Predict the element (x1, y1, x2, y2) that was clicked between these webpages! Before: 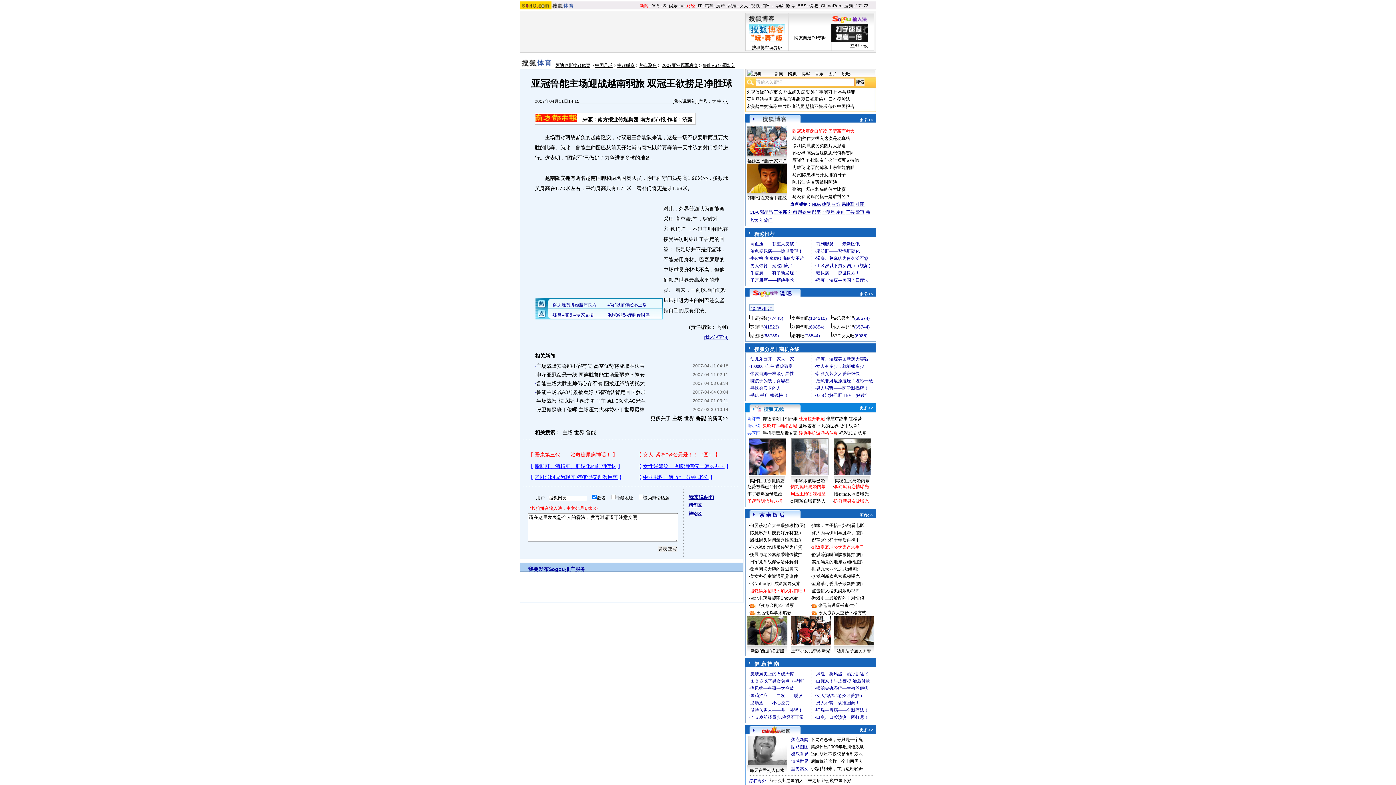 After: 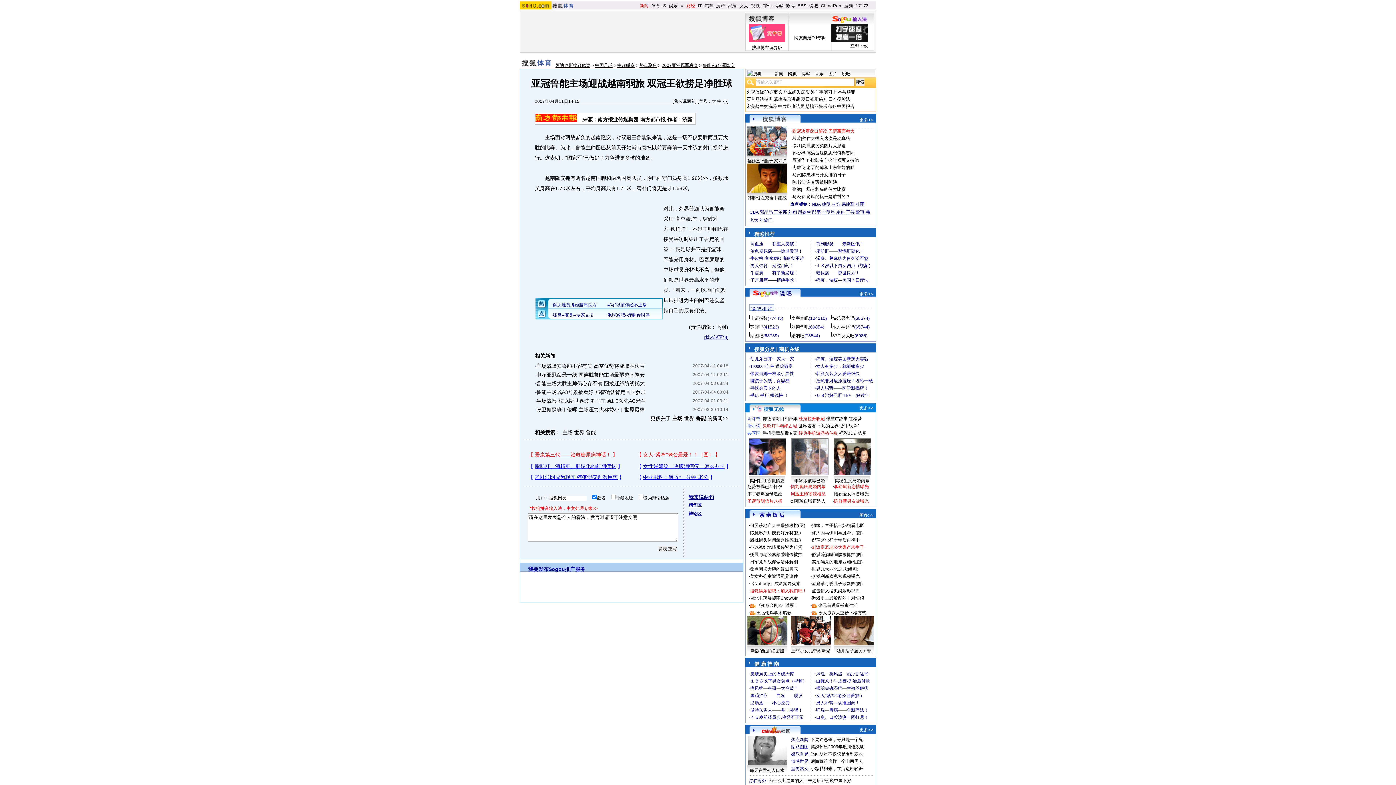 Action: bbox: (836, 648, 871, 653) label: 酒井法子痛哭谢罪